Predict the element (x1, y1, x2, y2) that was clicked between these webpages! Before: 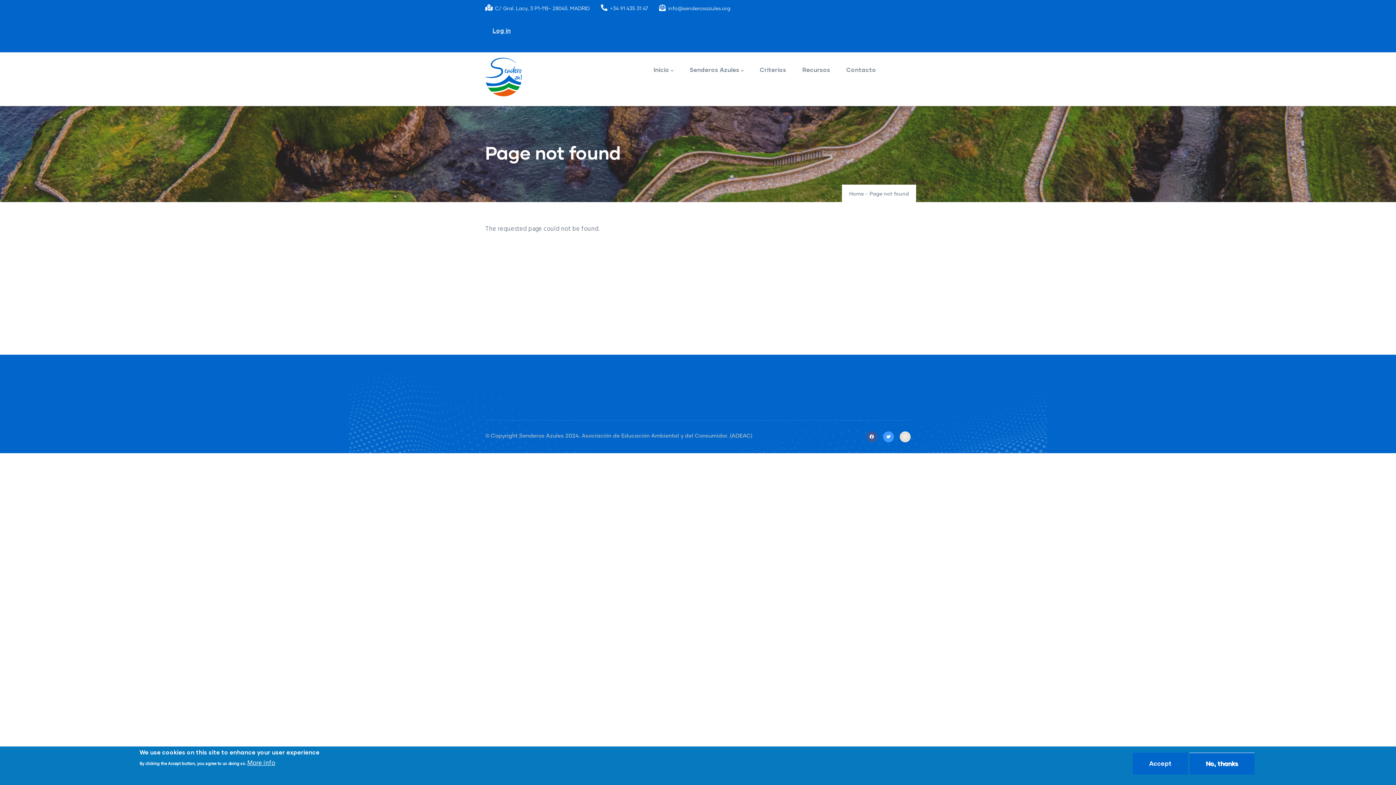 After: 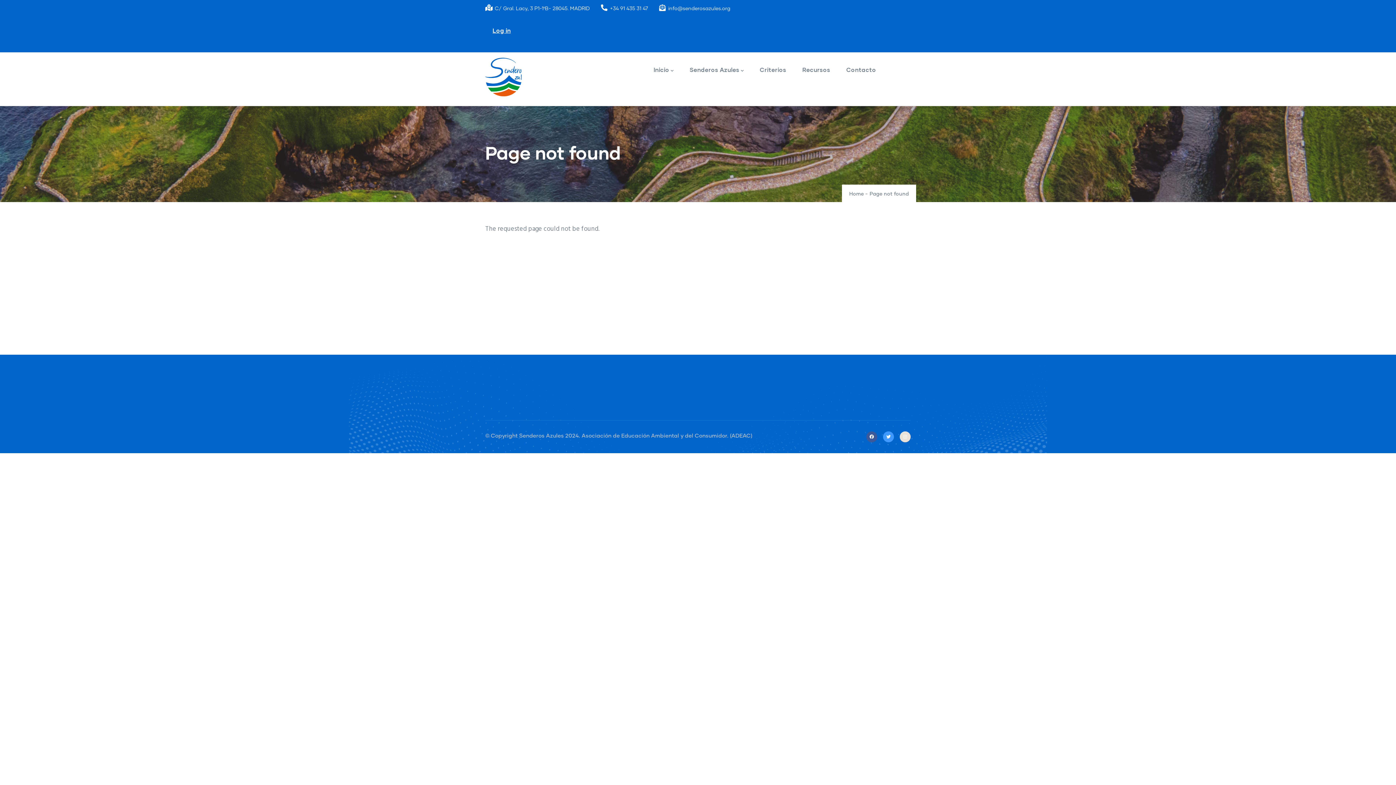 Action: bbox: (1189, 753, 1254, 774) label: No, thanks